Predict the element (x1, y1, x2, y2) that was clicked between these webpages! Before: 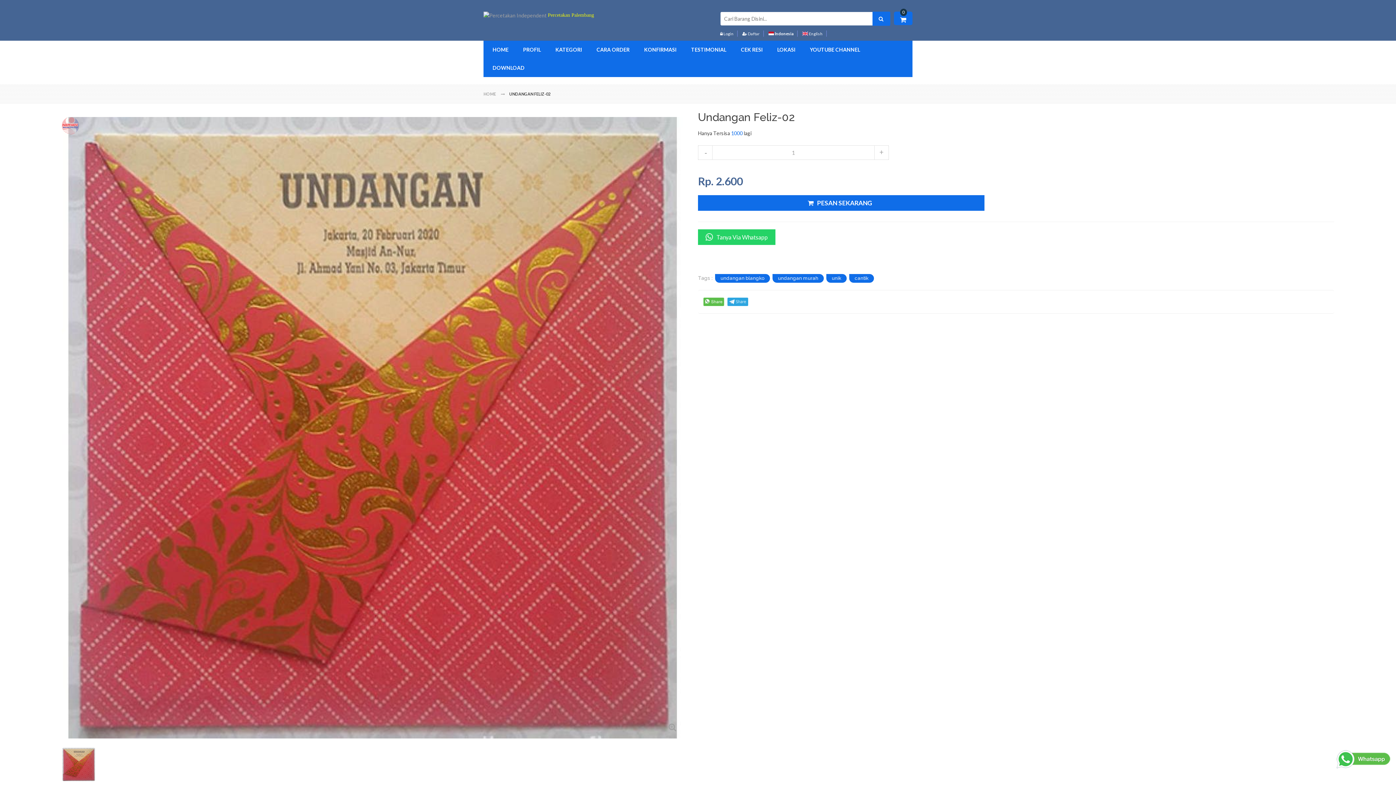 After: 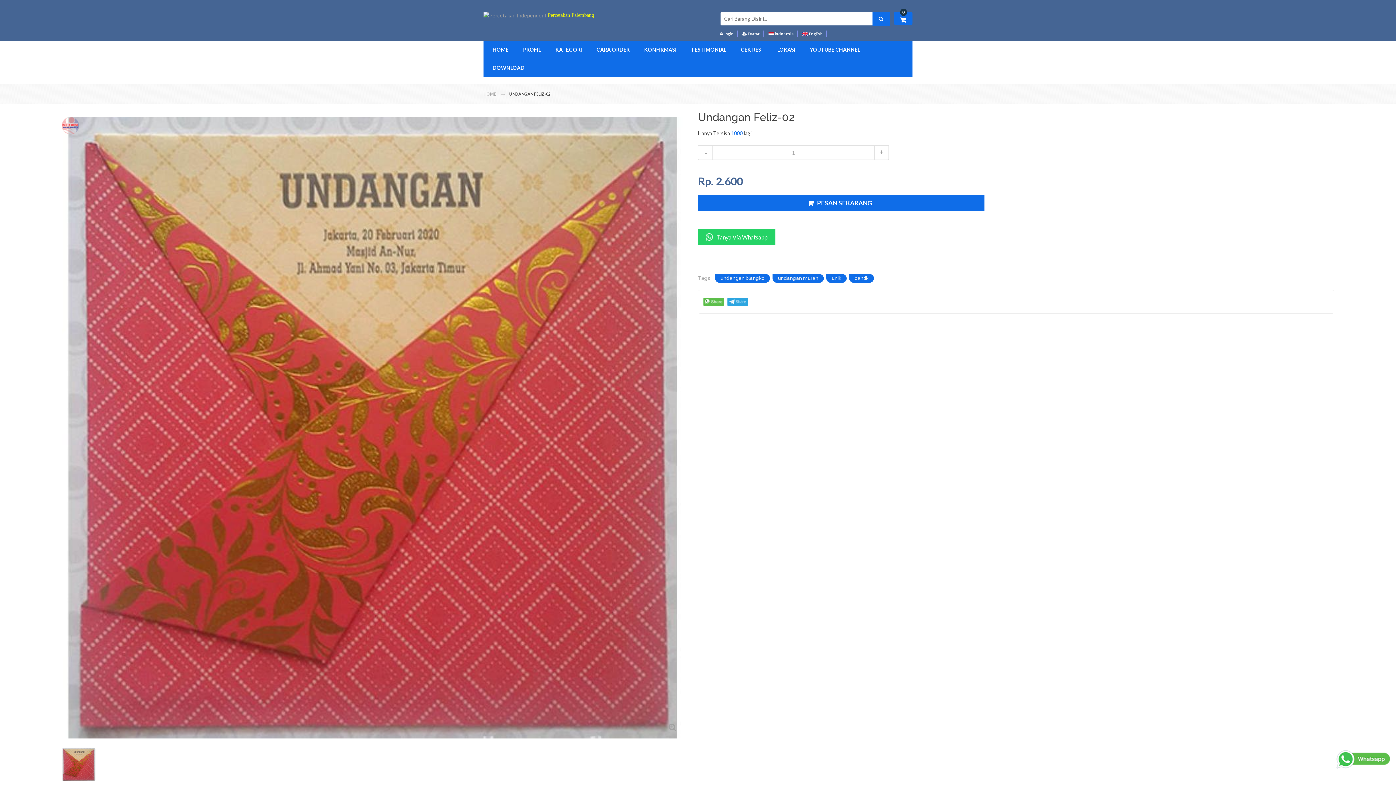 Action: label:   bbox: (703, 298, 725, 304)